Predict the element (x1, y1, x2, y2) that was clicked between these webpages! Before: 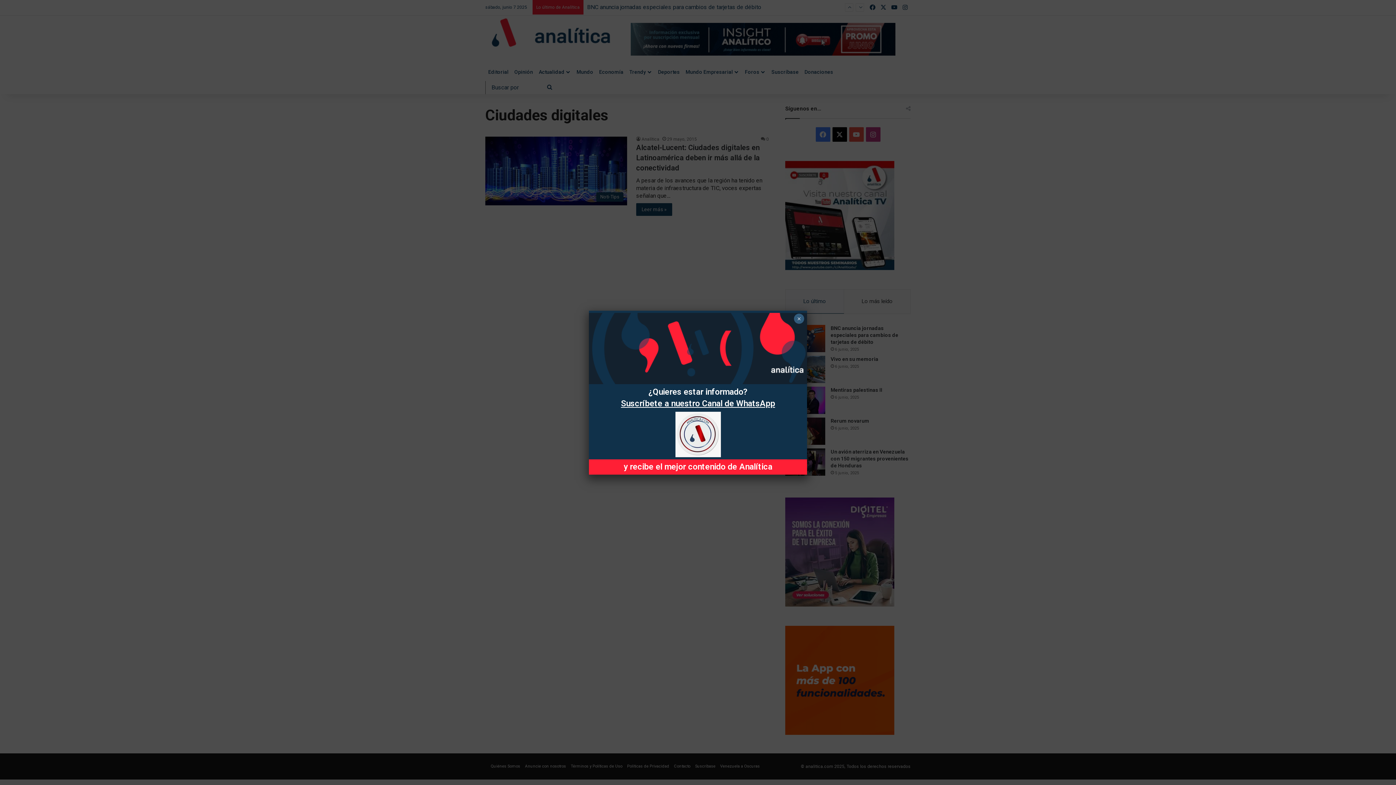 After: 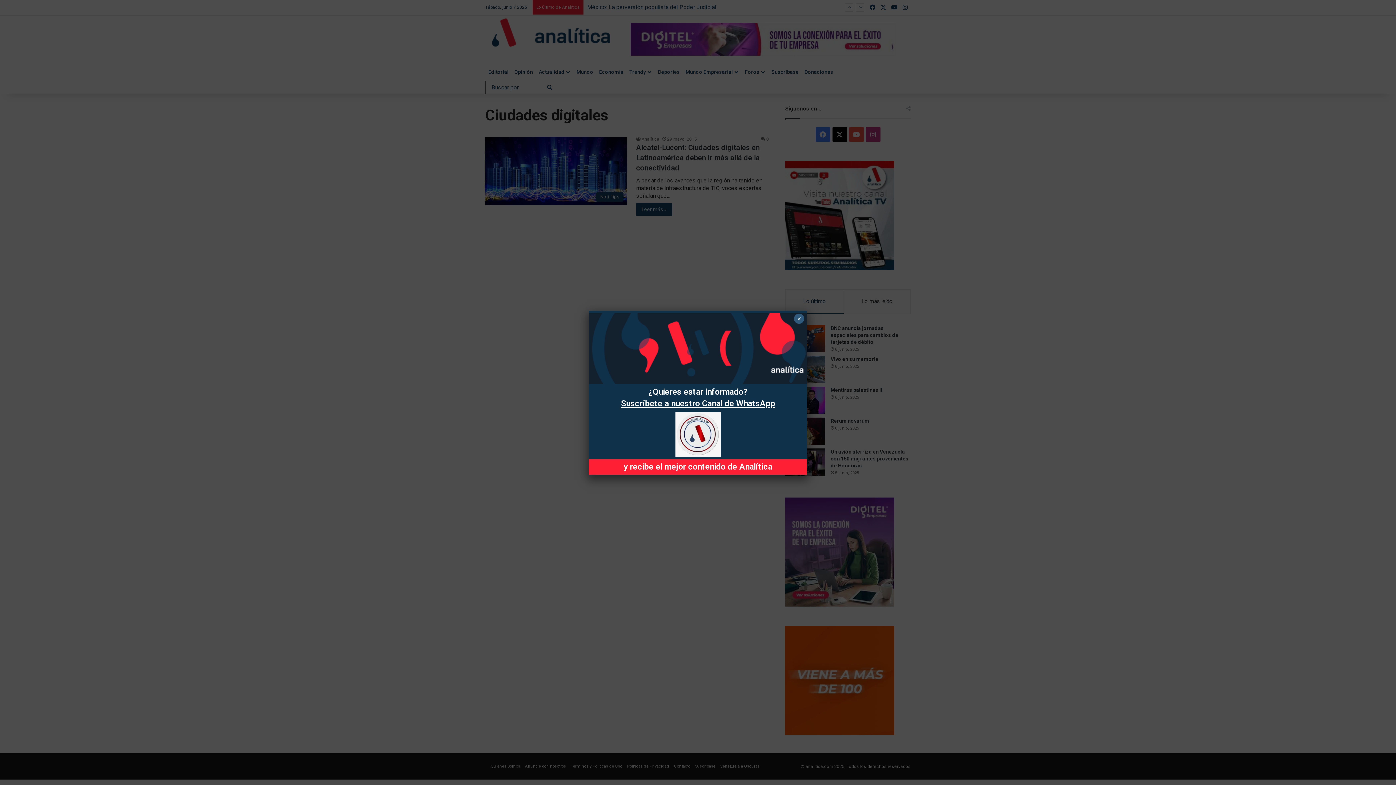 Action: bbox: (589, 411, 807, 457)